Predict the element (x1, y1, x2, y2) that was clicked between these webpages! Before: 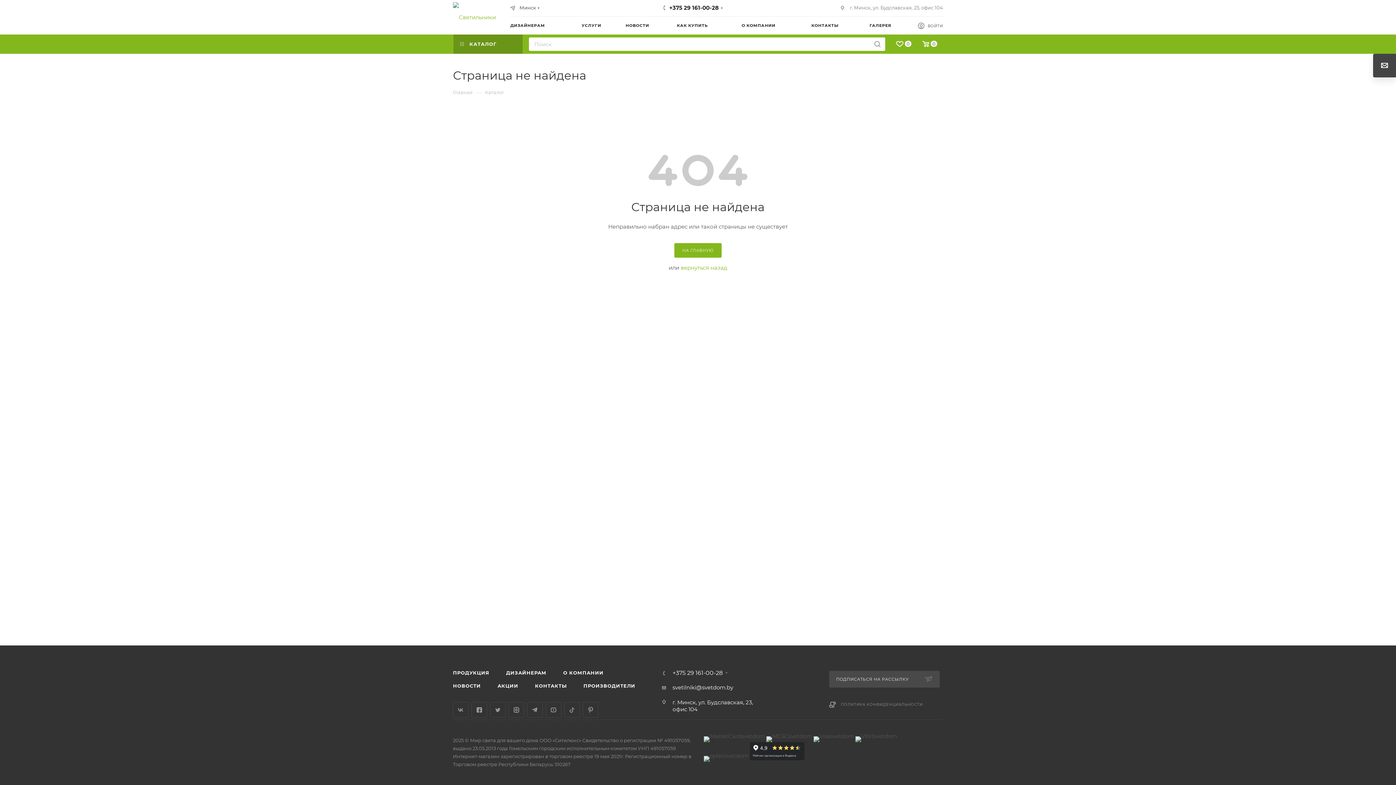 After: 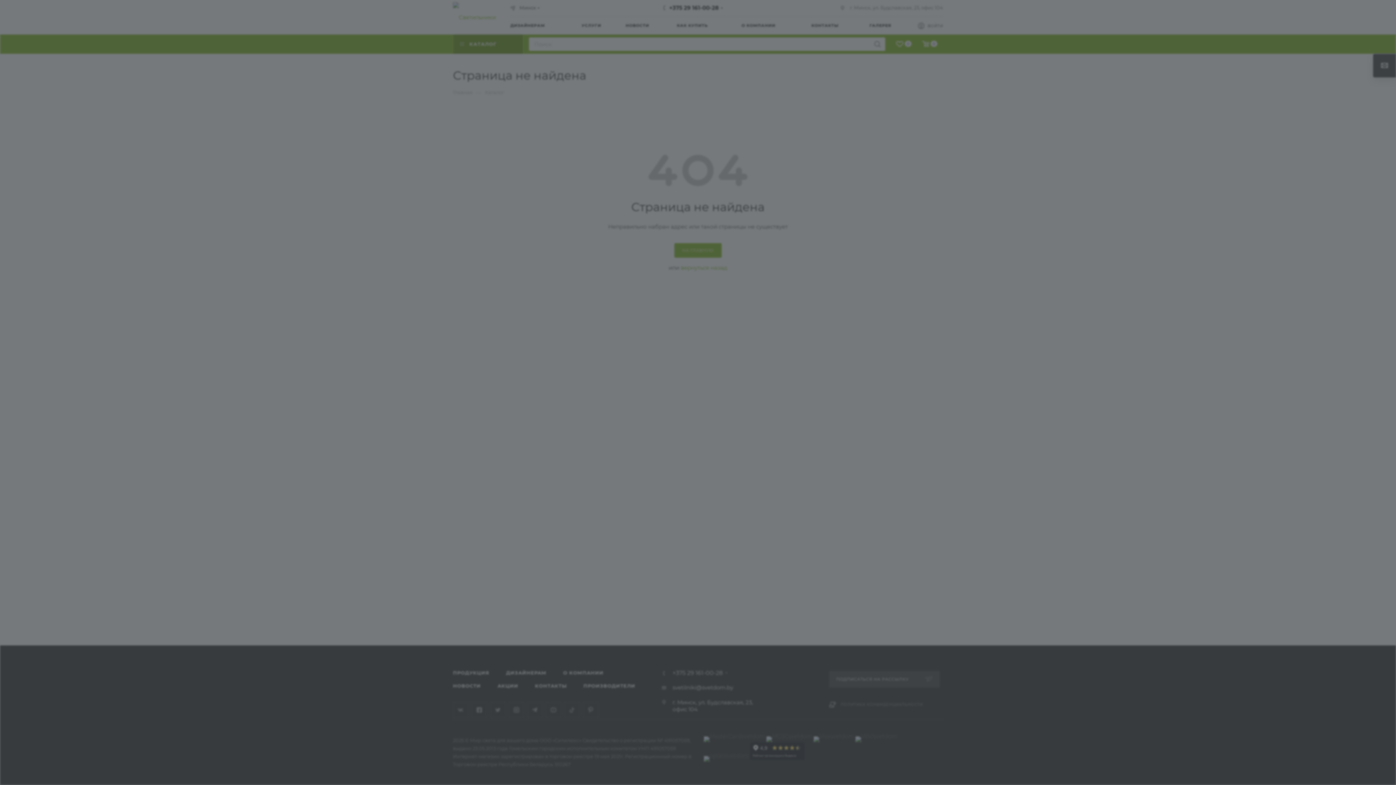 Action: bbox: (918, 22, 943, 31) label: ВОЙТИ